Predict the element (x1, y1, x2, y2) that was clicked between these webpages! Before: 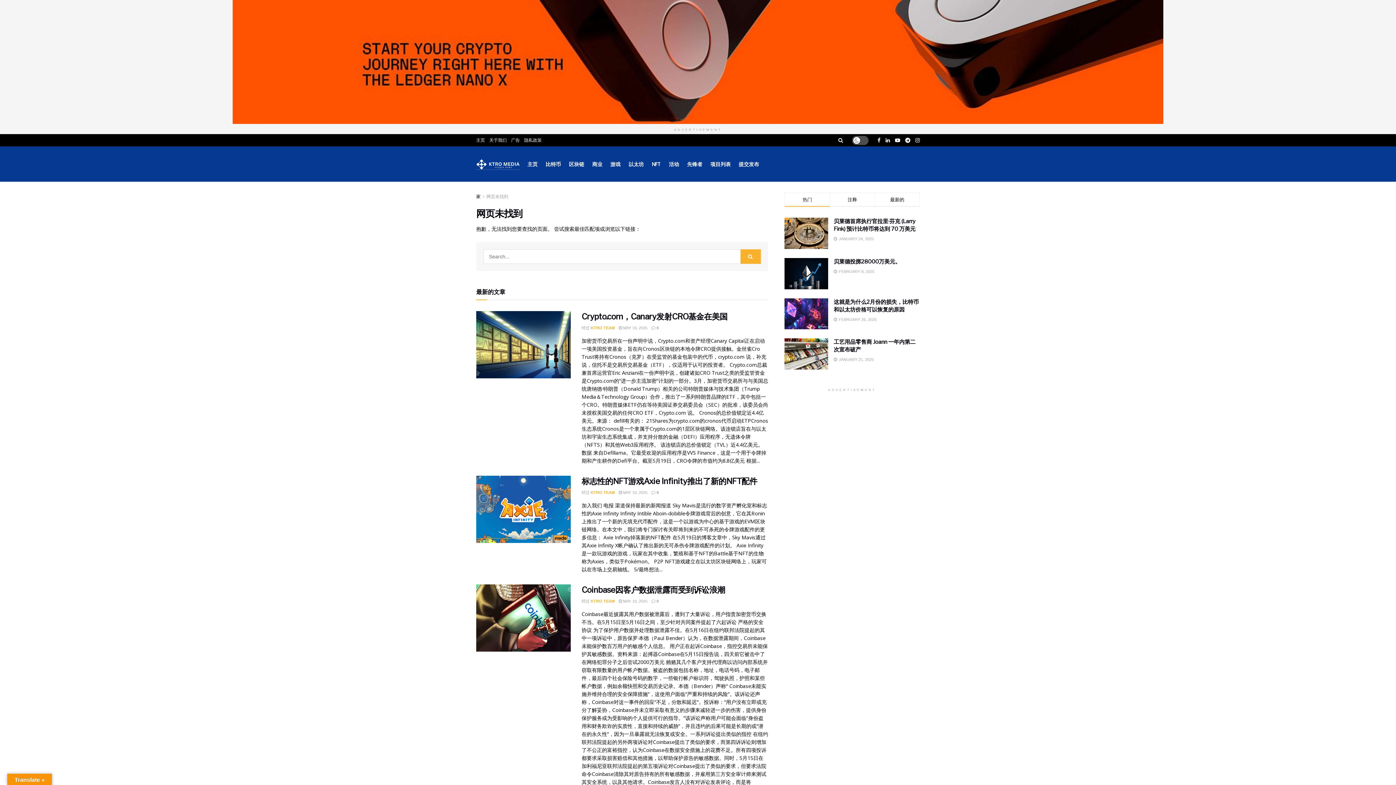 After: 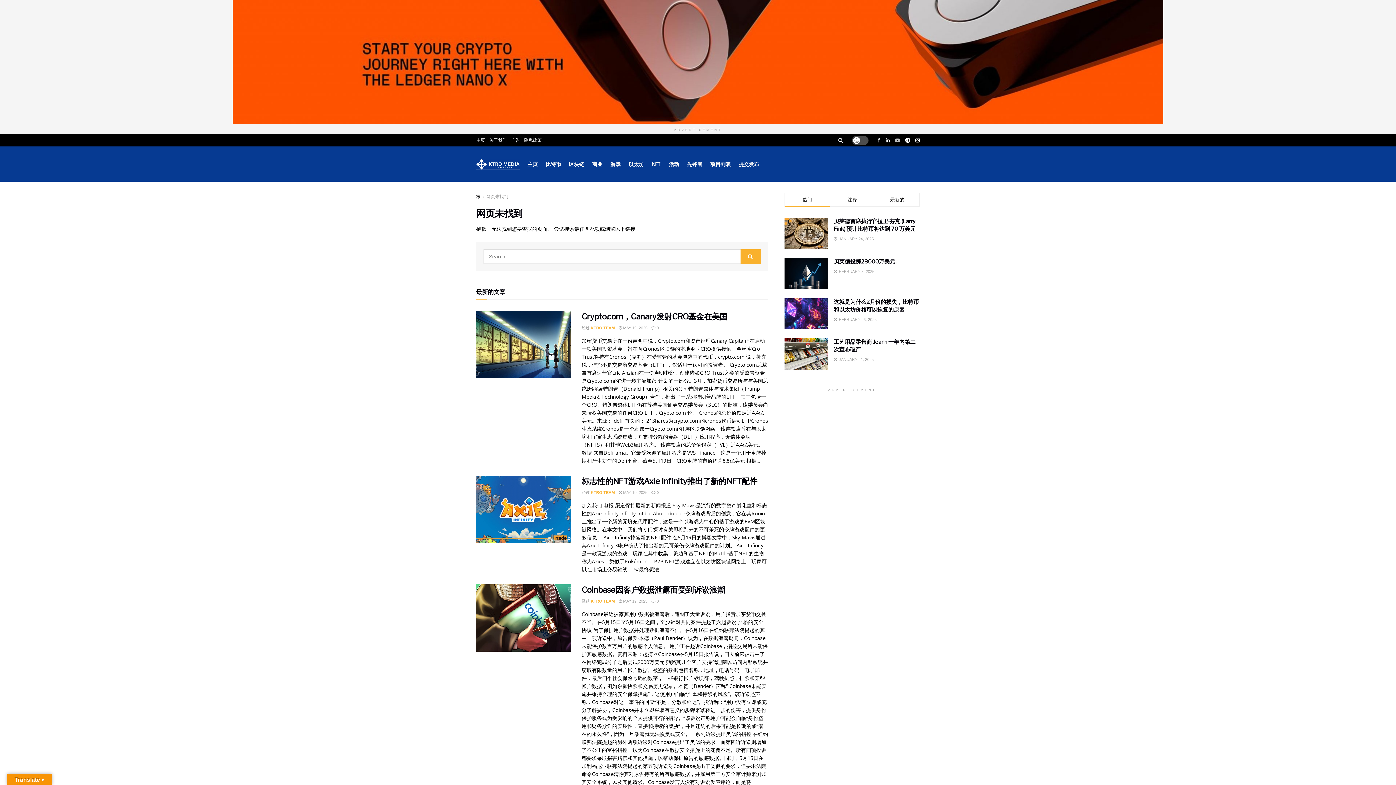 Action: bbox: (895, 134, 900, 146)